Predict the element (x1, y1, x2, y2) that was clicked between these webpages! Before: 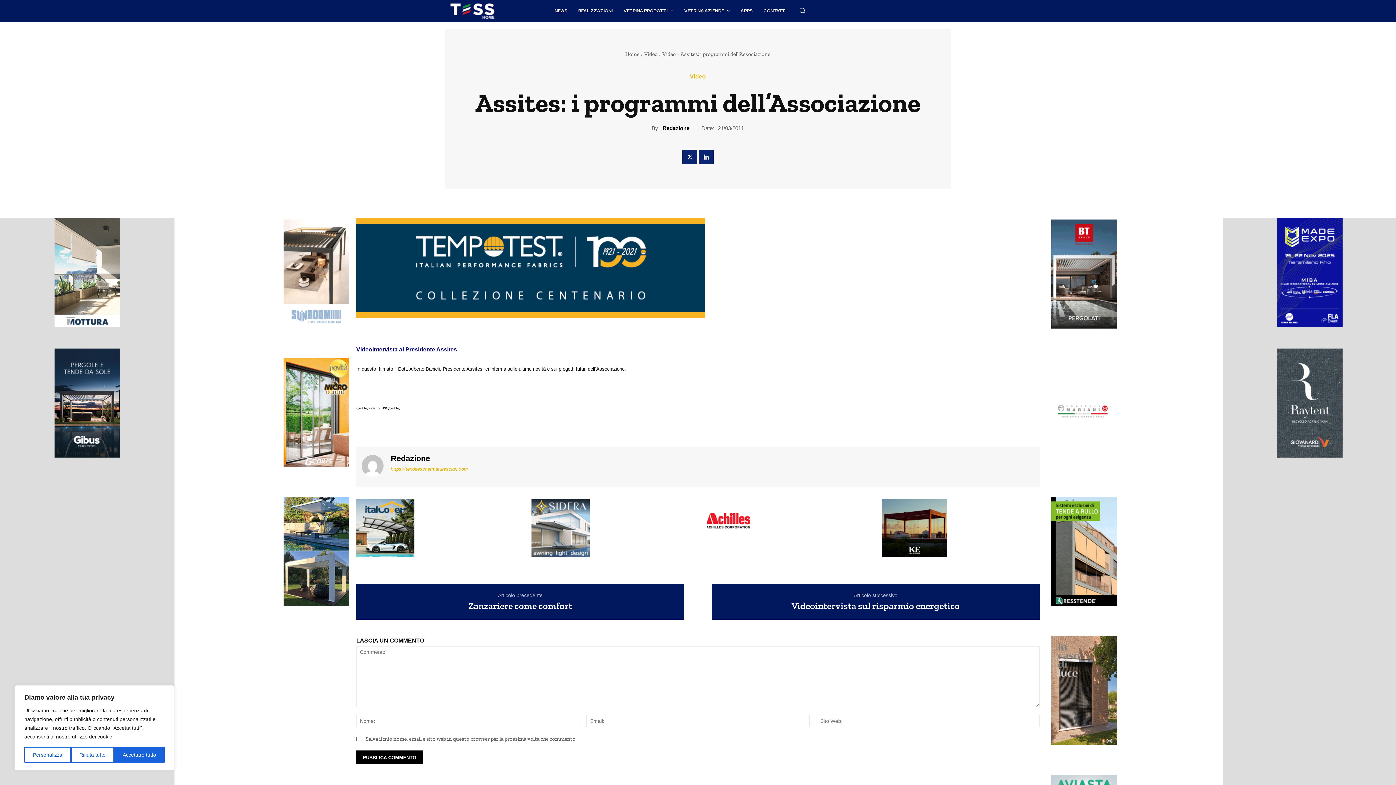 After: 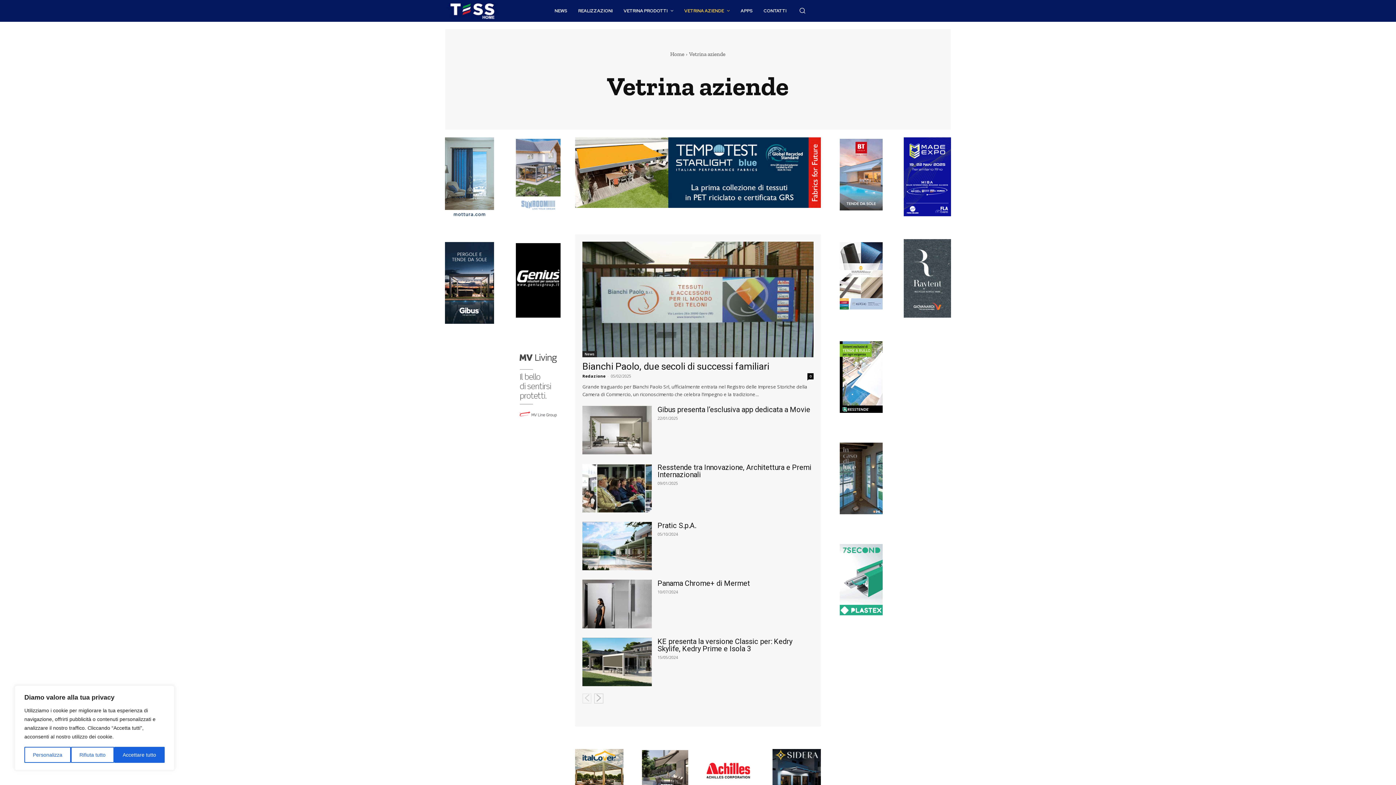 Action: bbox: (679, 0, 735, 21) label: VETRINA AZIENDE